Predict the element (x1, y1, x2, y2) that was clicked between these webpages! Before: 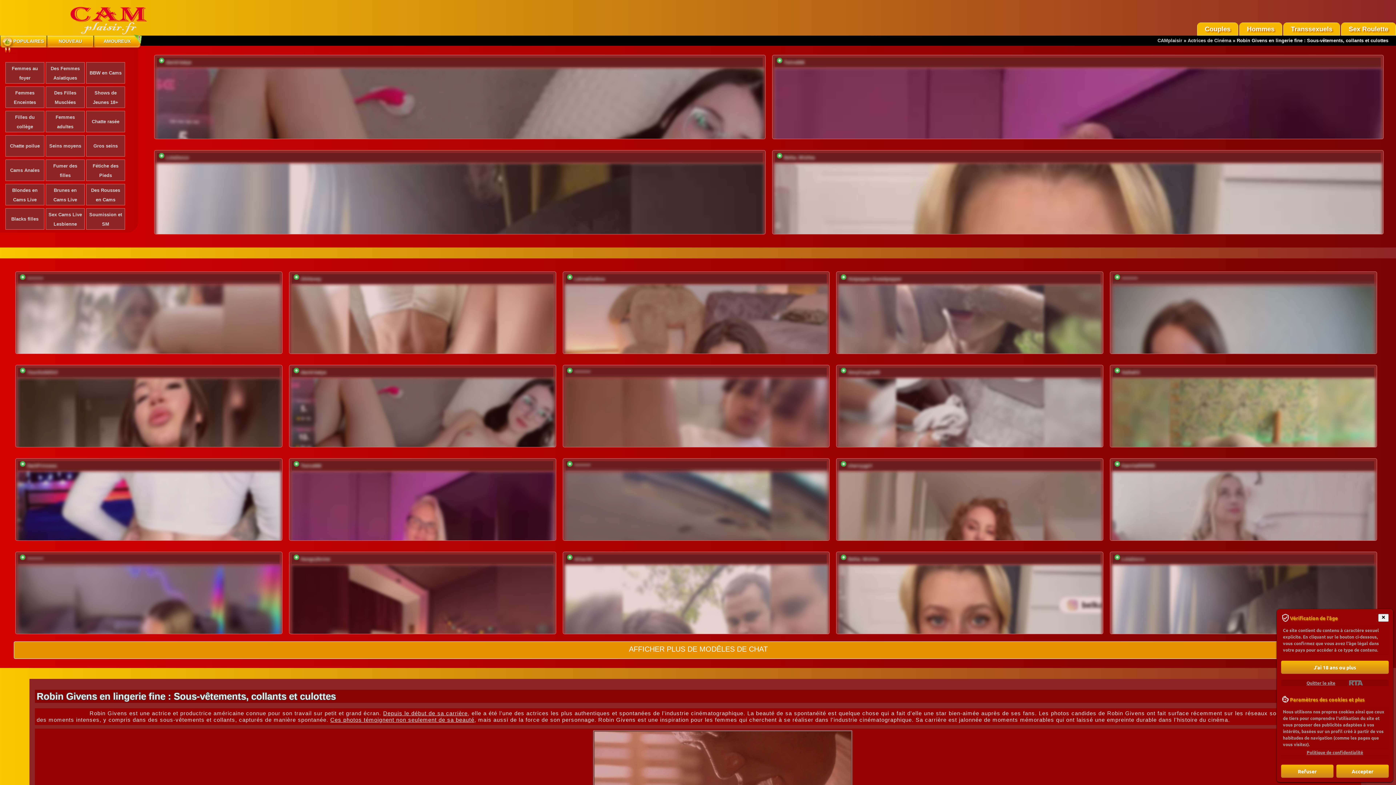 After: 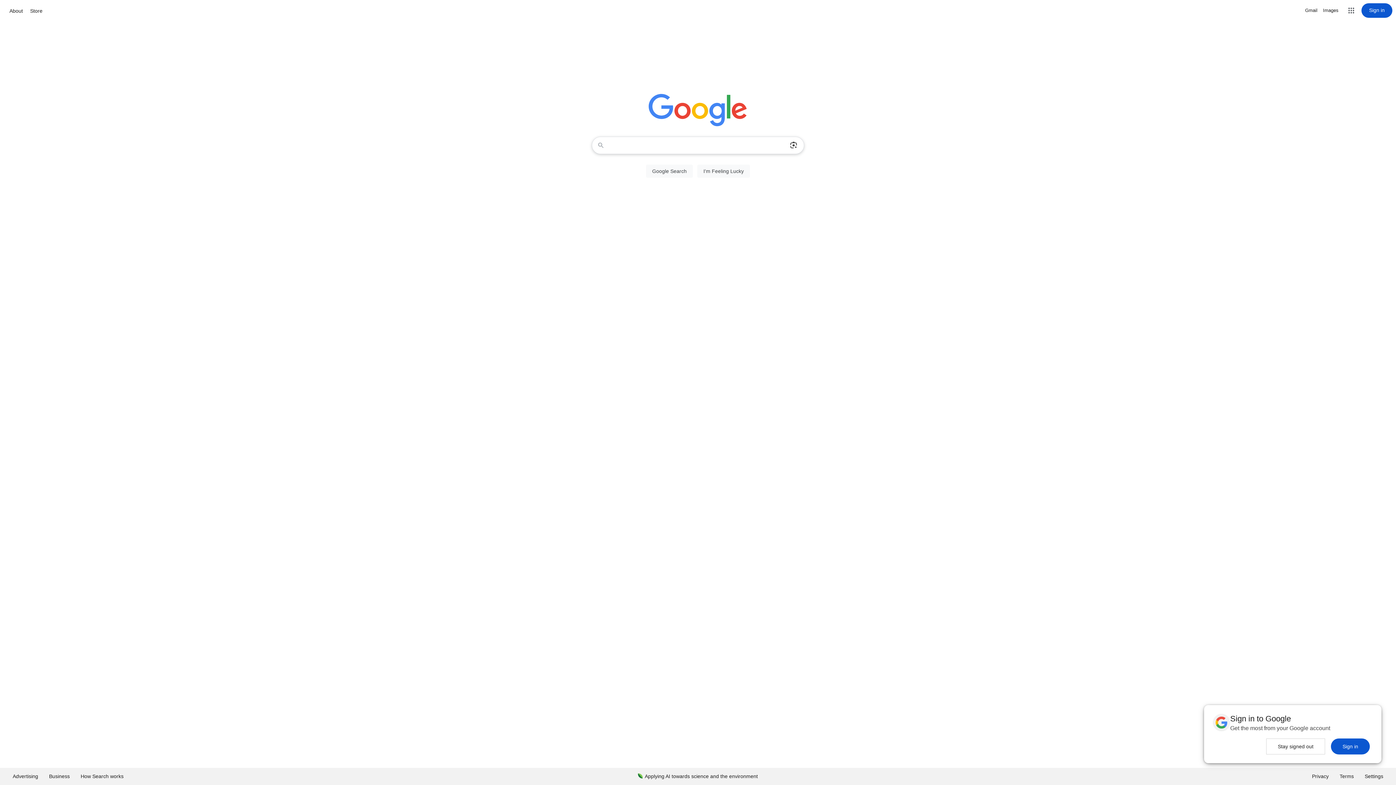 Action: label: Quitter le site bbox: (1306, 680, 1335, 686)